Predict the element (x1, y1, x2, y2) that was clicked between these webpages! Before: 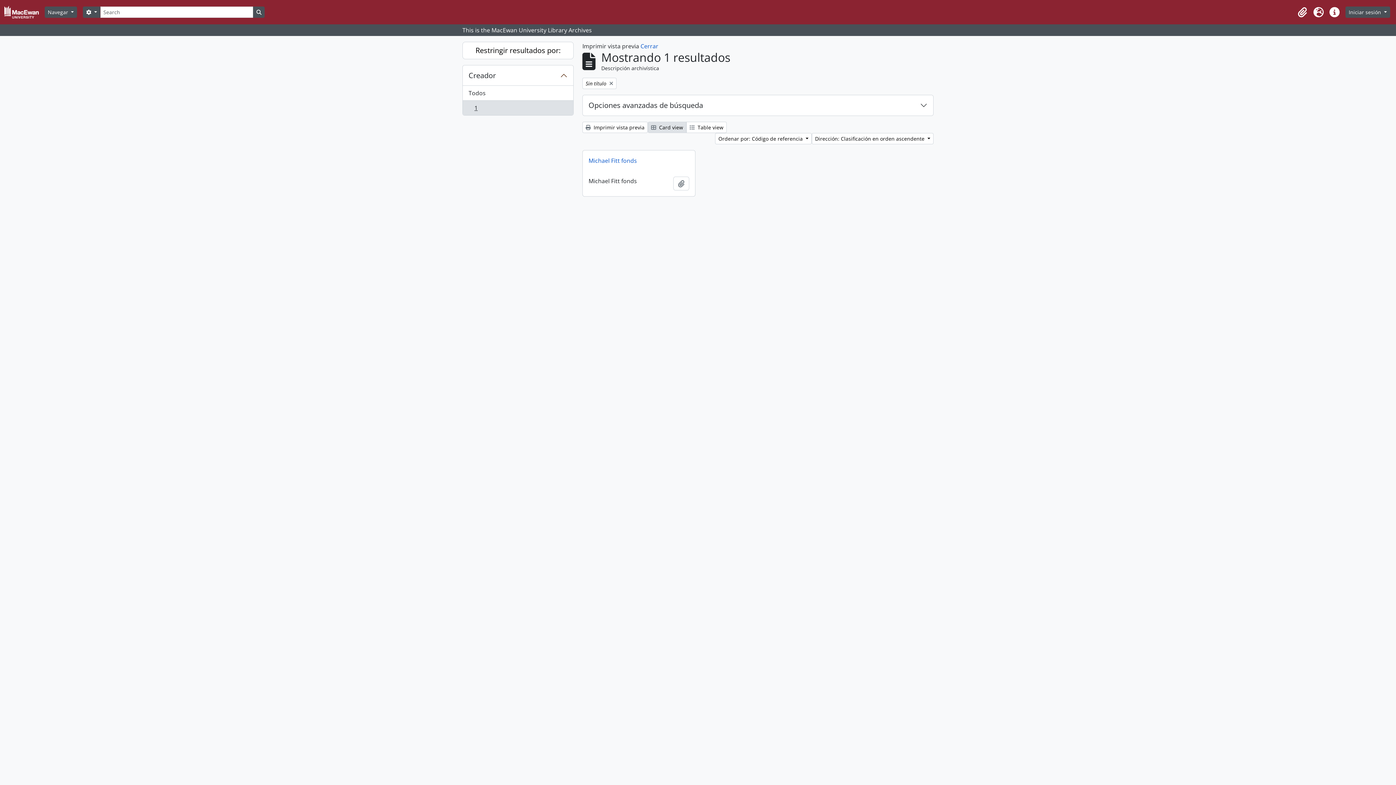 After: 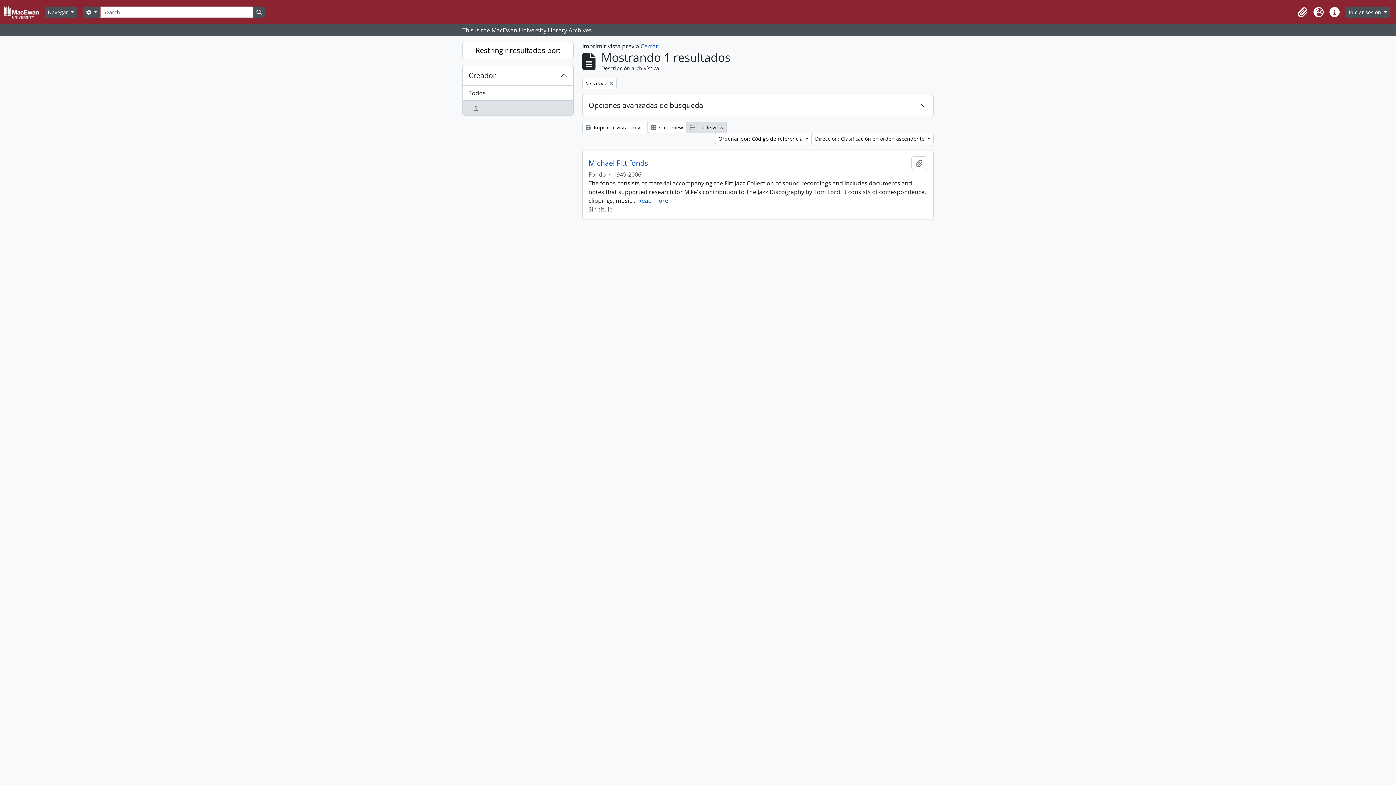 Action: bbox: (686, 121, 726, 133) label:  Table view